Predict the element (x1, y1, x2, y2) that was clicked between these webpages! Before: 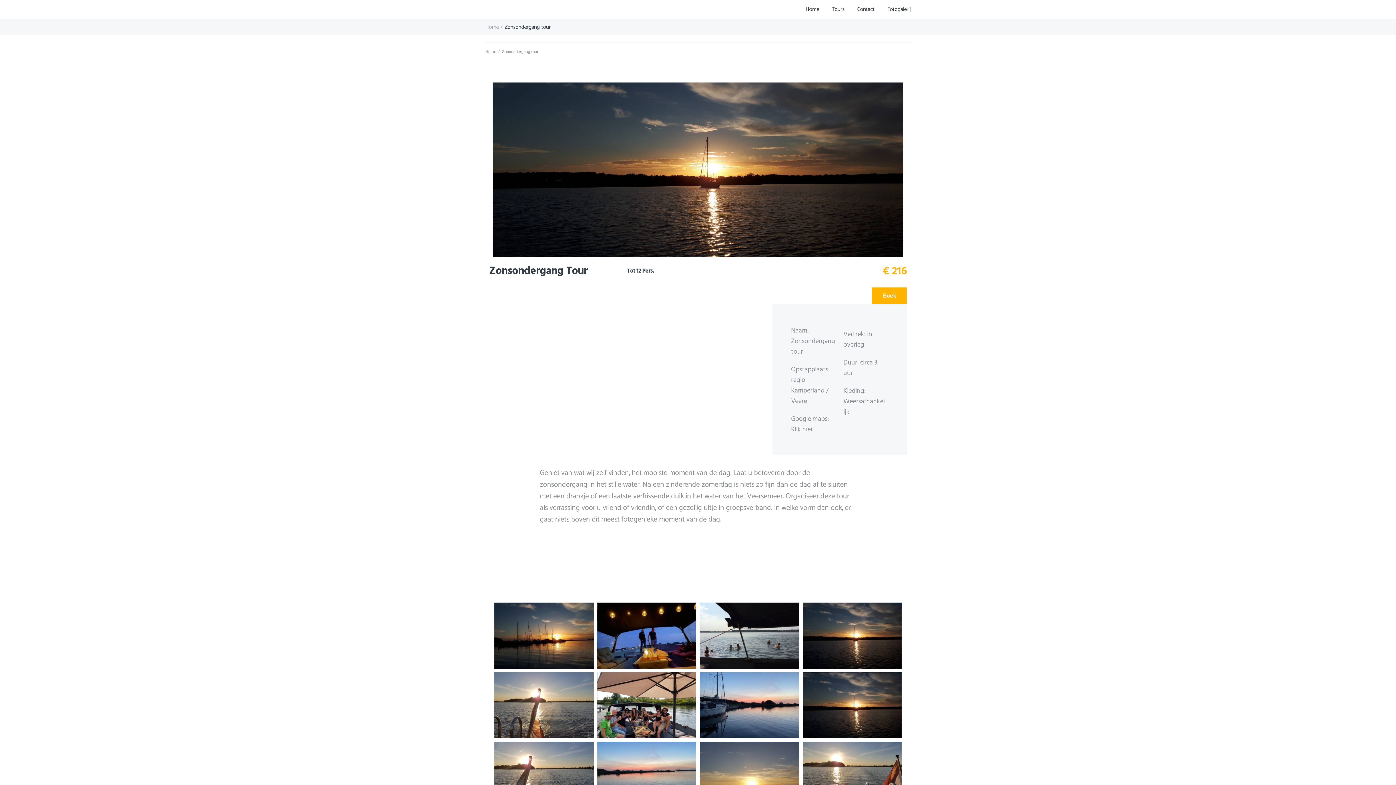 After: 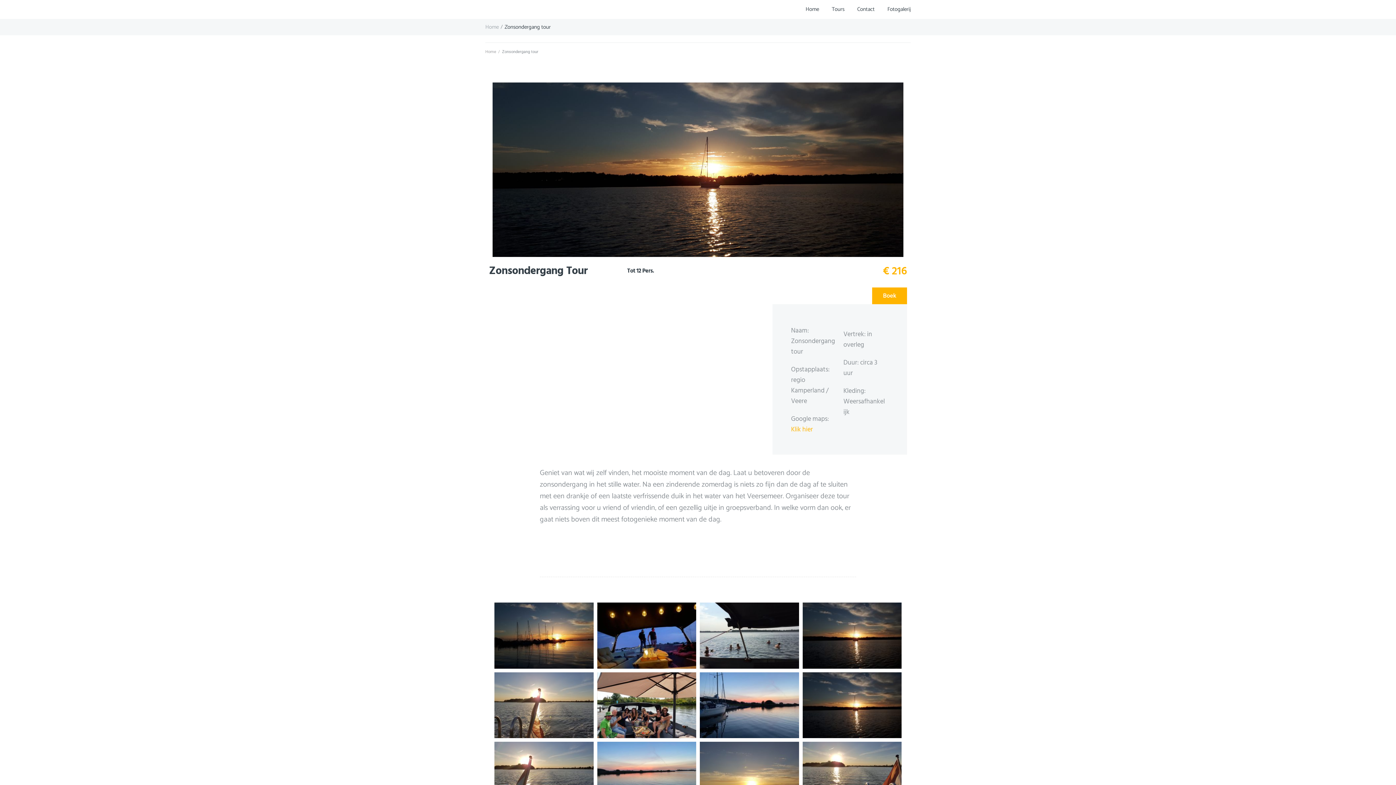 Action: bbox: (791, 424, 813, 435) label: Klik hier